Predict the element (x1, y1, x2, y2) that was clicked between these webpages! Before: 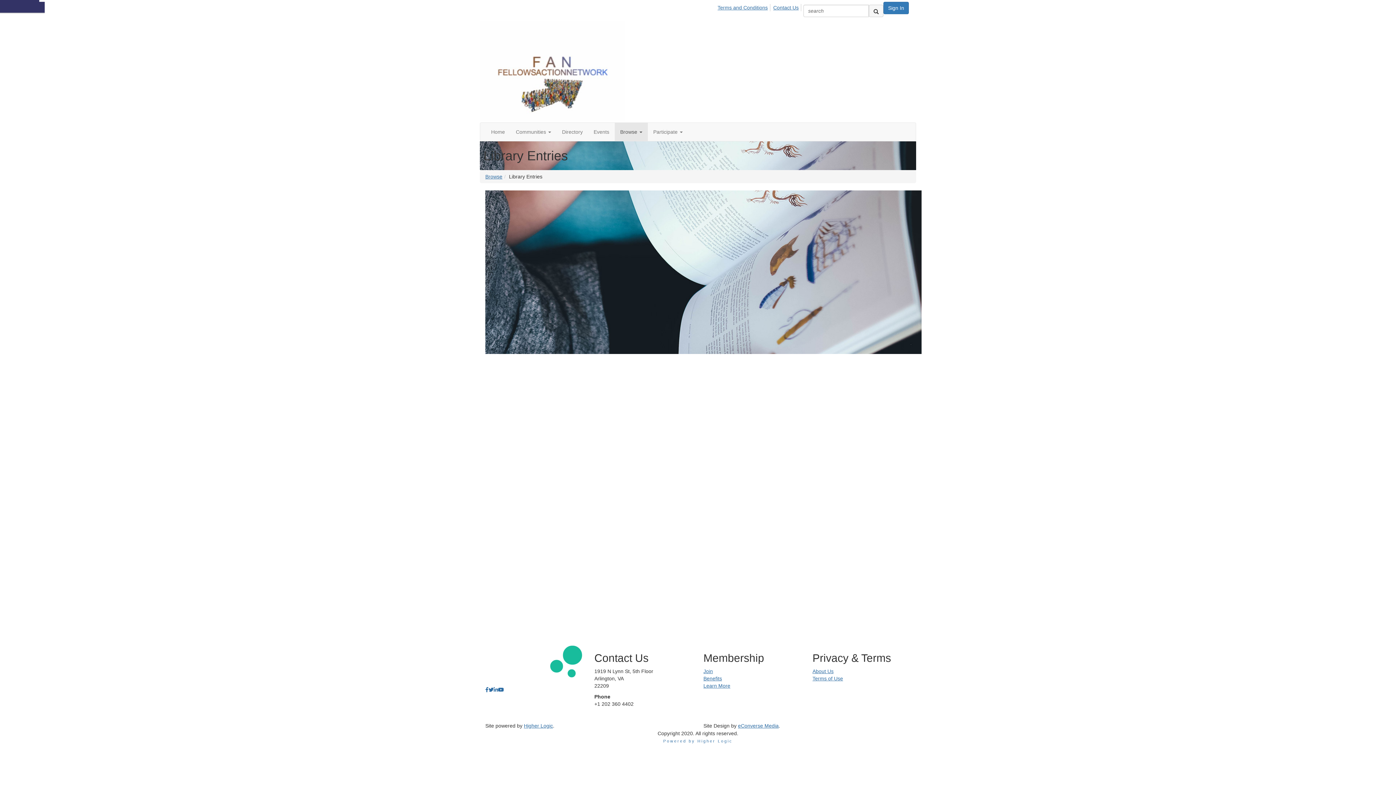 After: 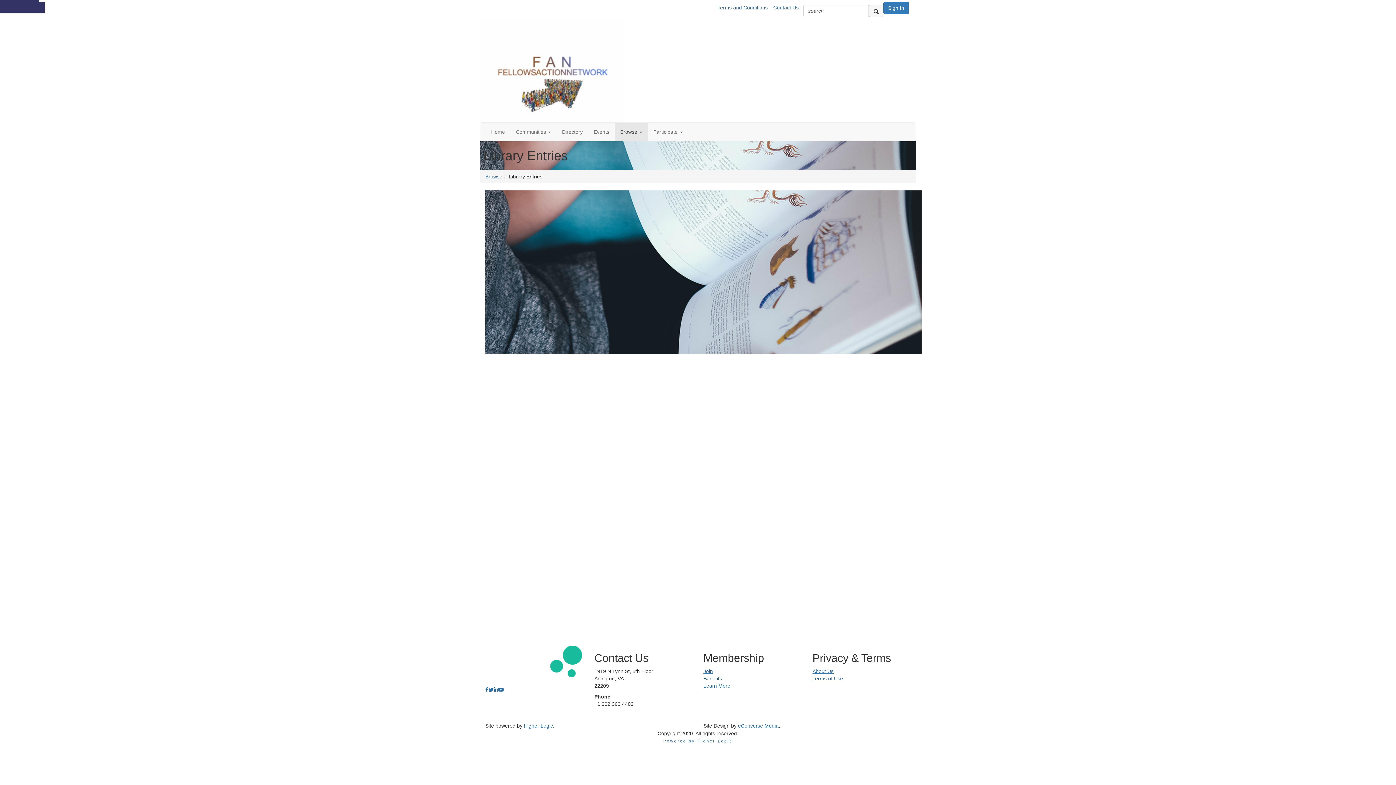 Action: label: Benefits bbox: (703, 676, 722, 681)